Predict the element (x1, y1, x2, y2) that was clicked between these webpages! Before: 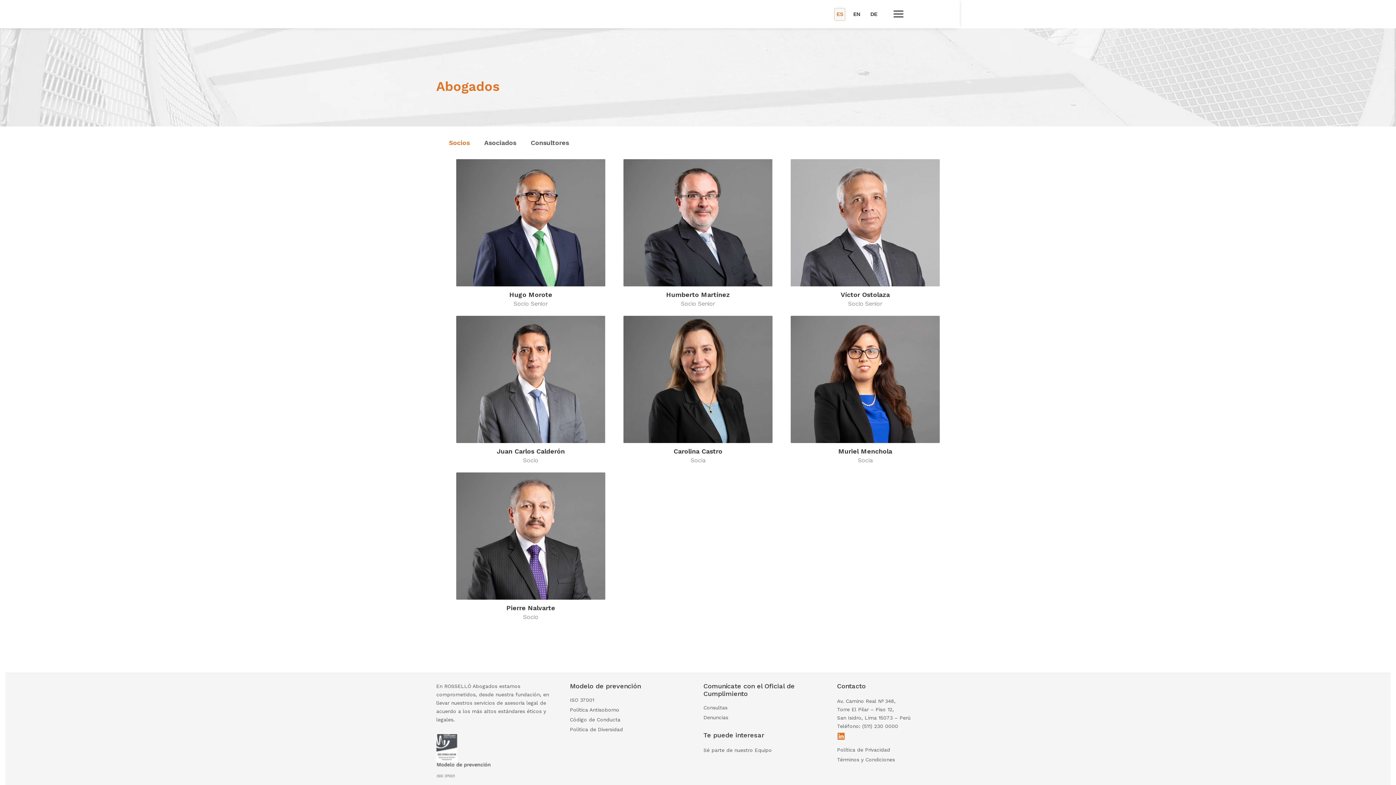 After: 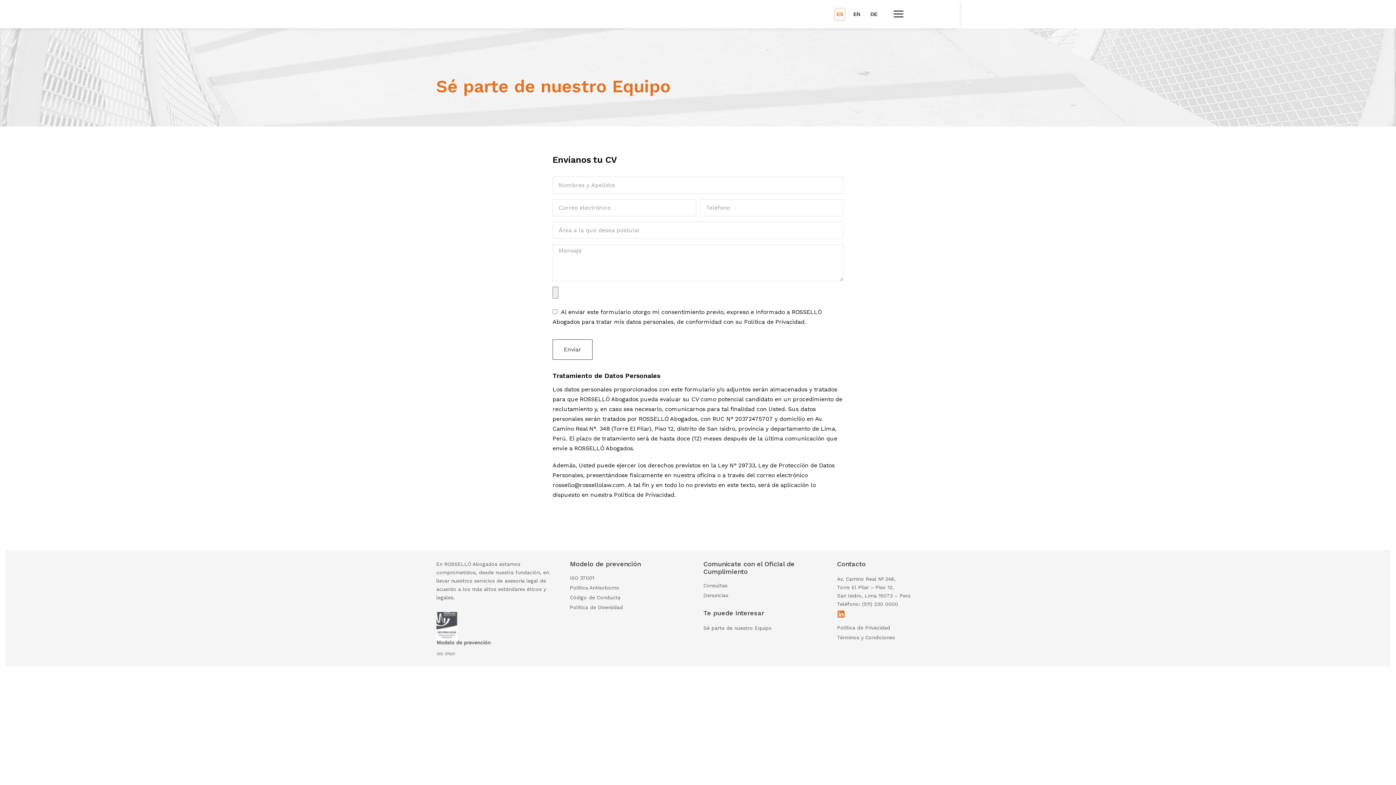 Action: label: Sé parte de nuestro Equipo bbox: (703, 746, 826, 754)